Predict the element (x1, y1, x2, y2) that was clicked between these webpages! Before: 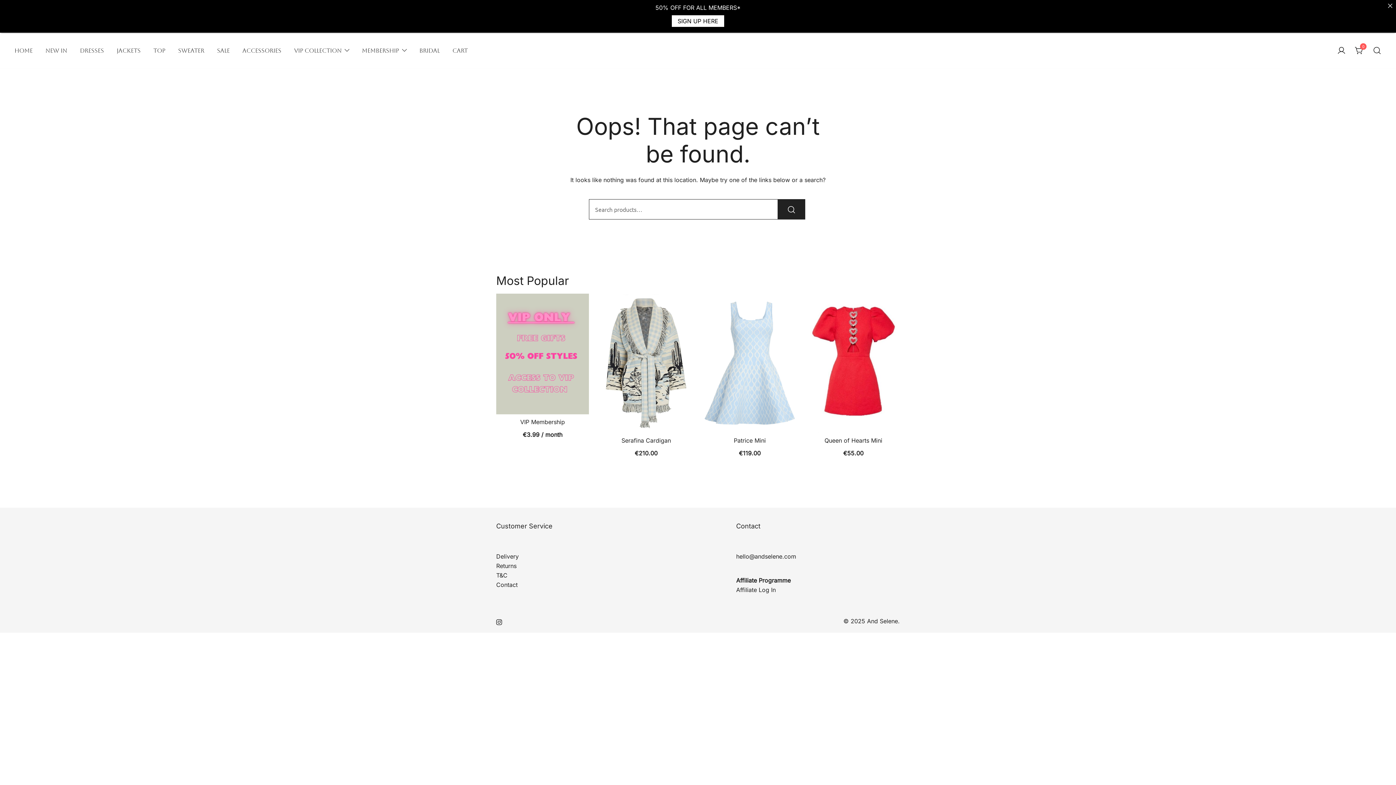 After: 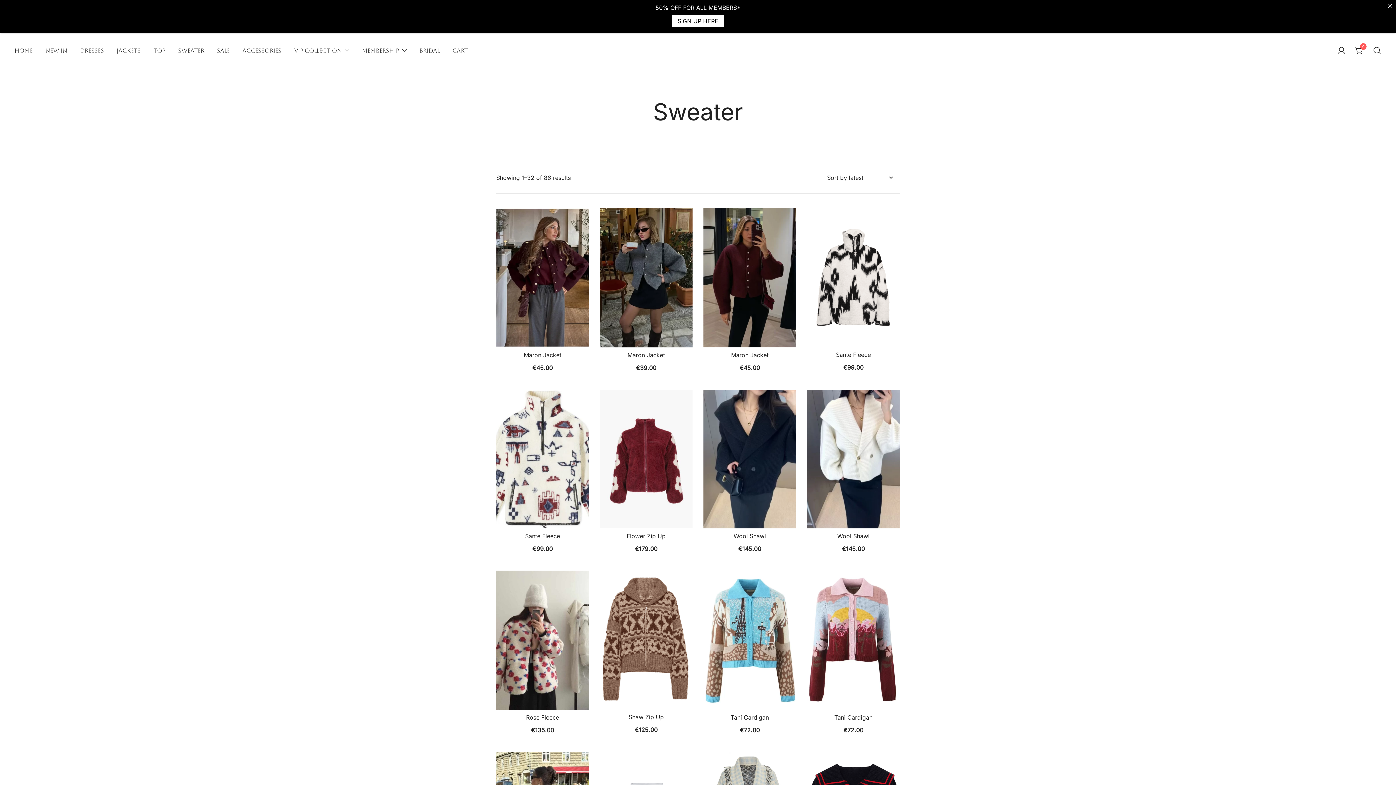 Action: label: Sweater bbox: (178, 42, 204, 59)